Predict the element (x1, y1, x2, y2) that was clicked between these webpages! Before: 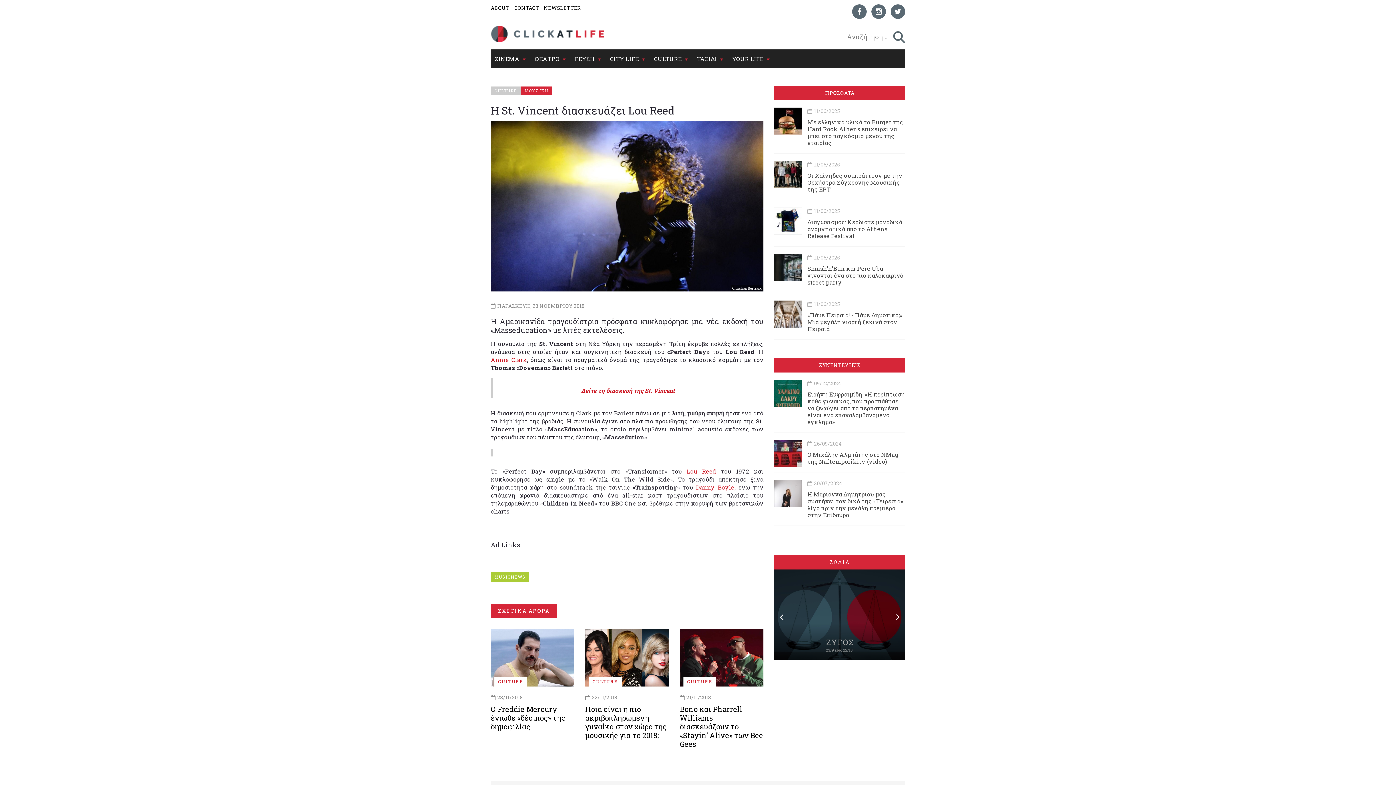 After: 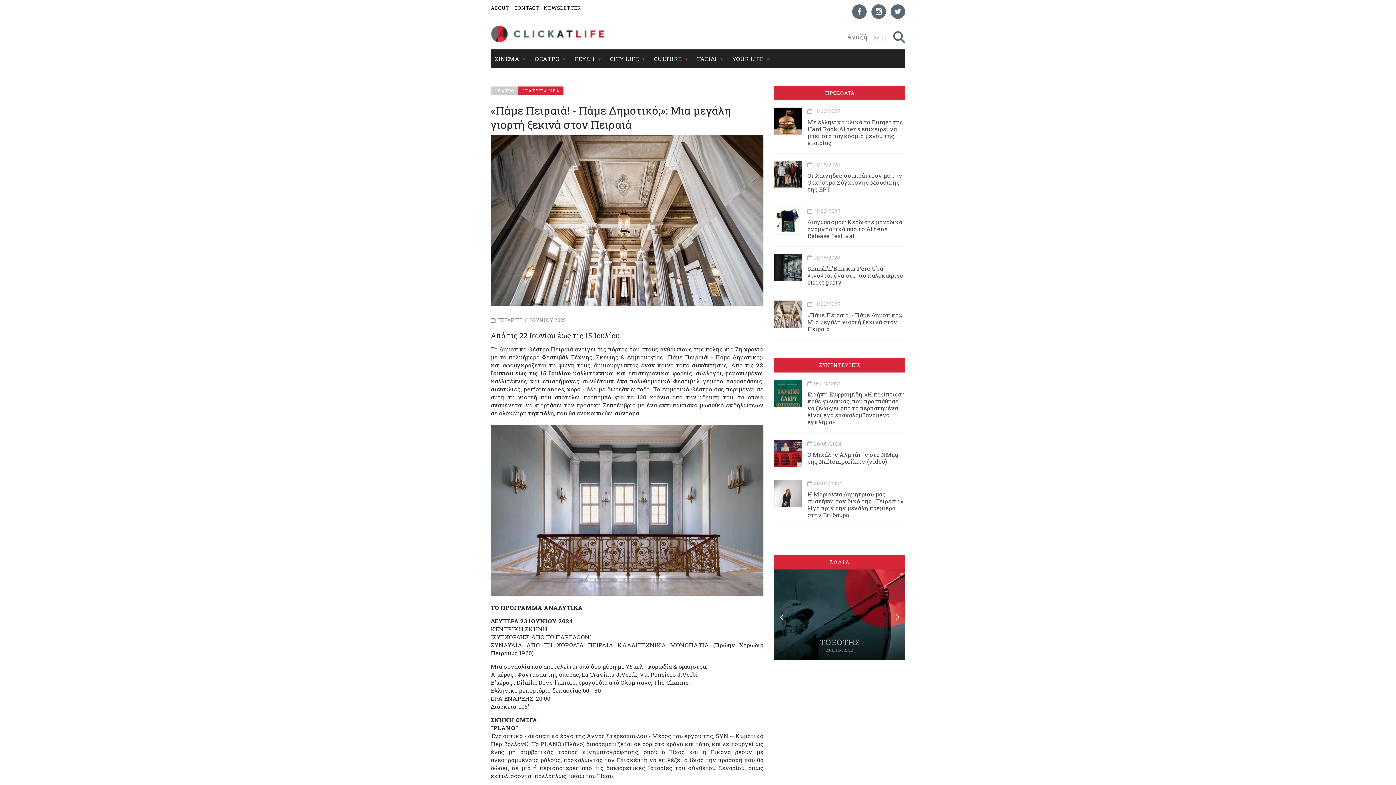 Action: label: «Πάμε Πειραιά! - Πάμε Δημοτικό;»: Μια μεγάλη γιορτή ξεκινά στον Πειραιά bbox: (807, 311, 903, 332)